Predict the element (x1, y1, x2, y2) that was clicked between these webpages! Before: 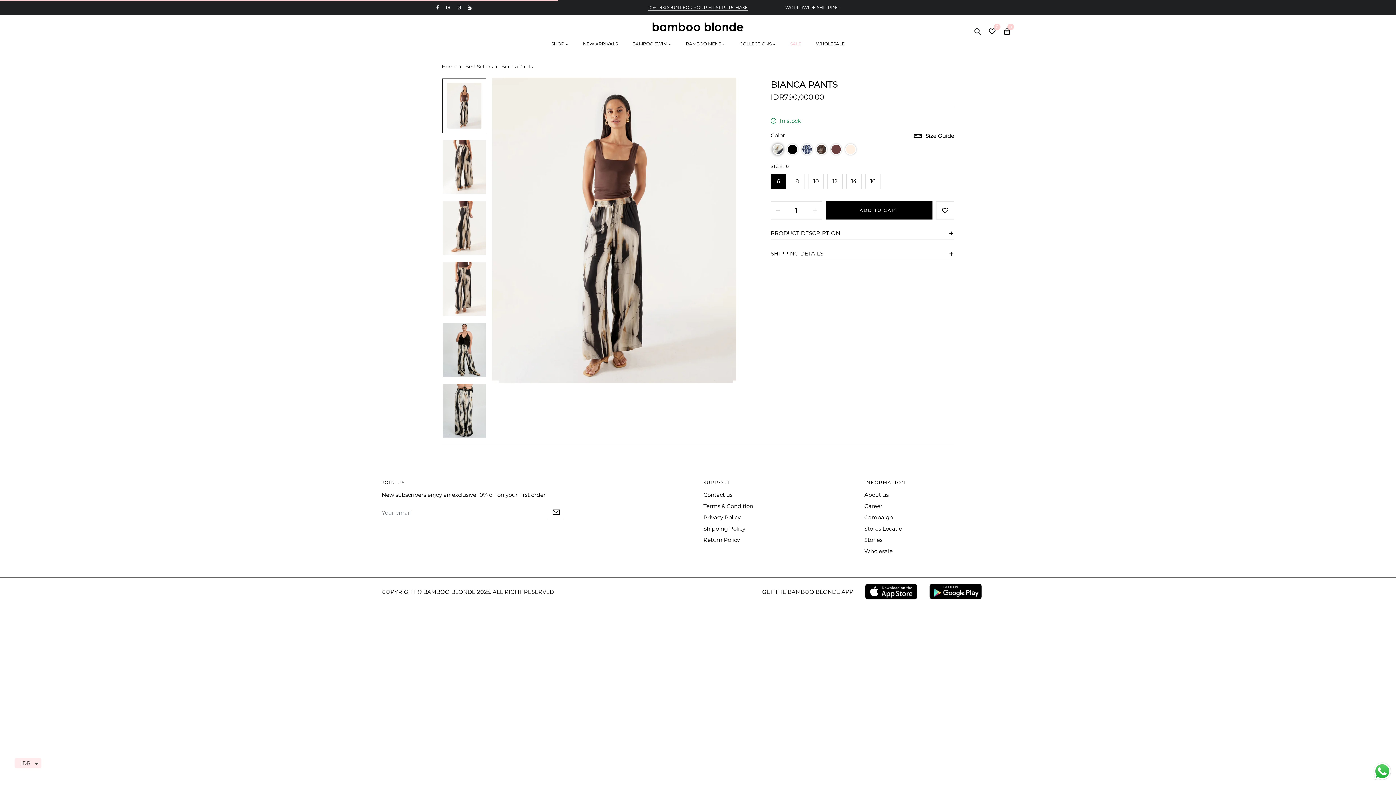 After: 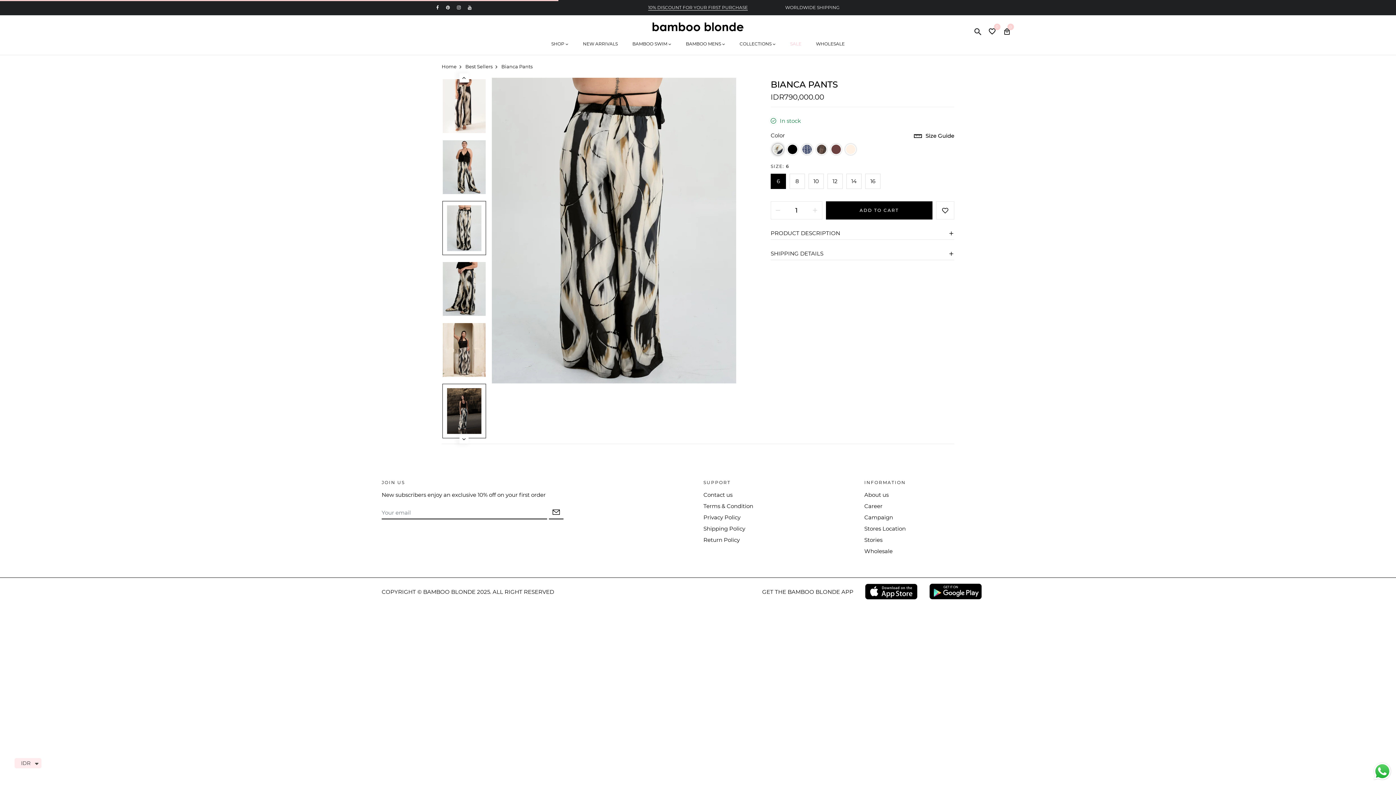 Action: bbox: (442, 384, 485, 437)